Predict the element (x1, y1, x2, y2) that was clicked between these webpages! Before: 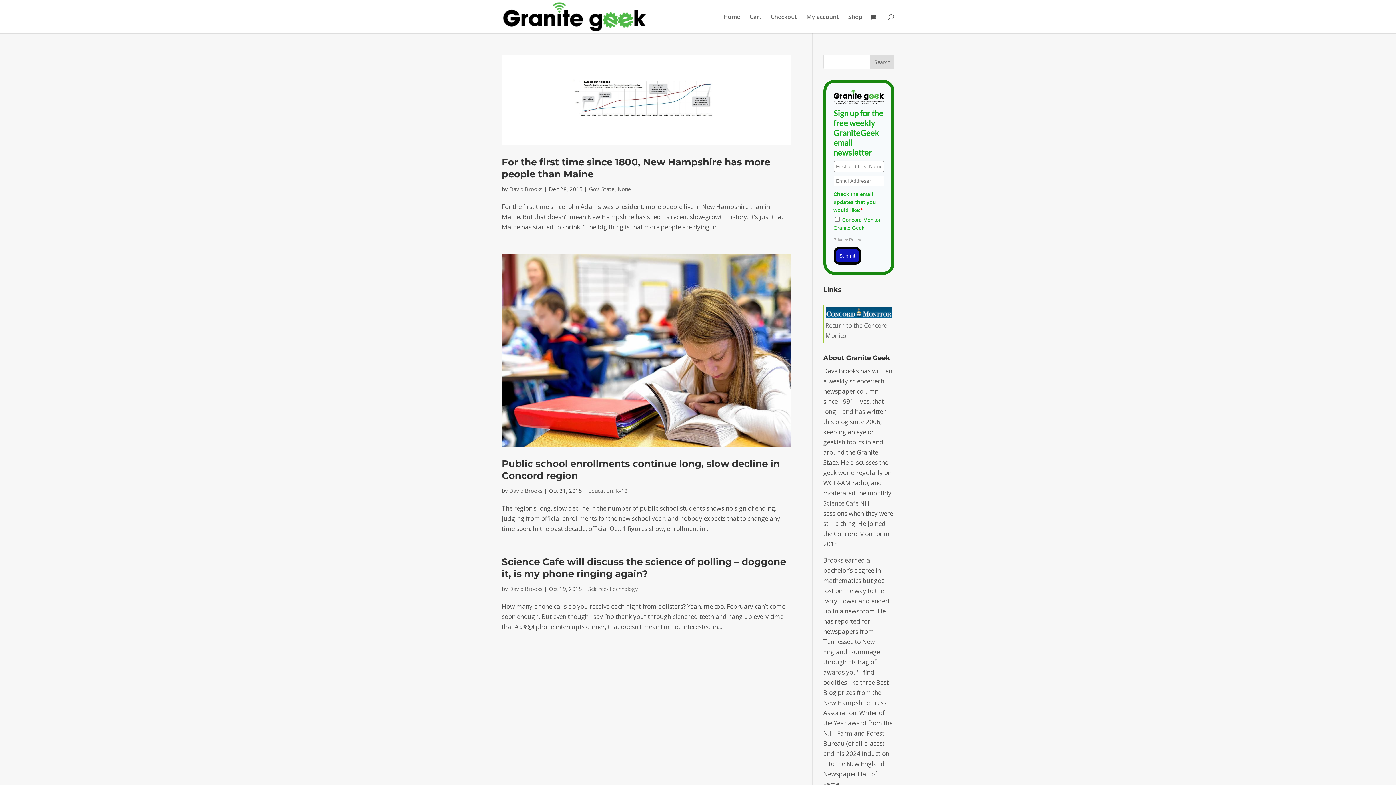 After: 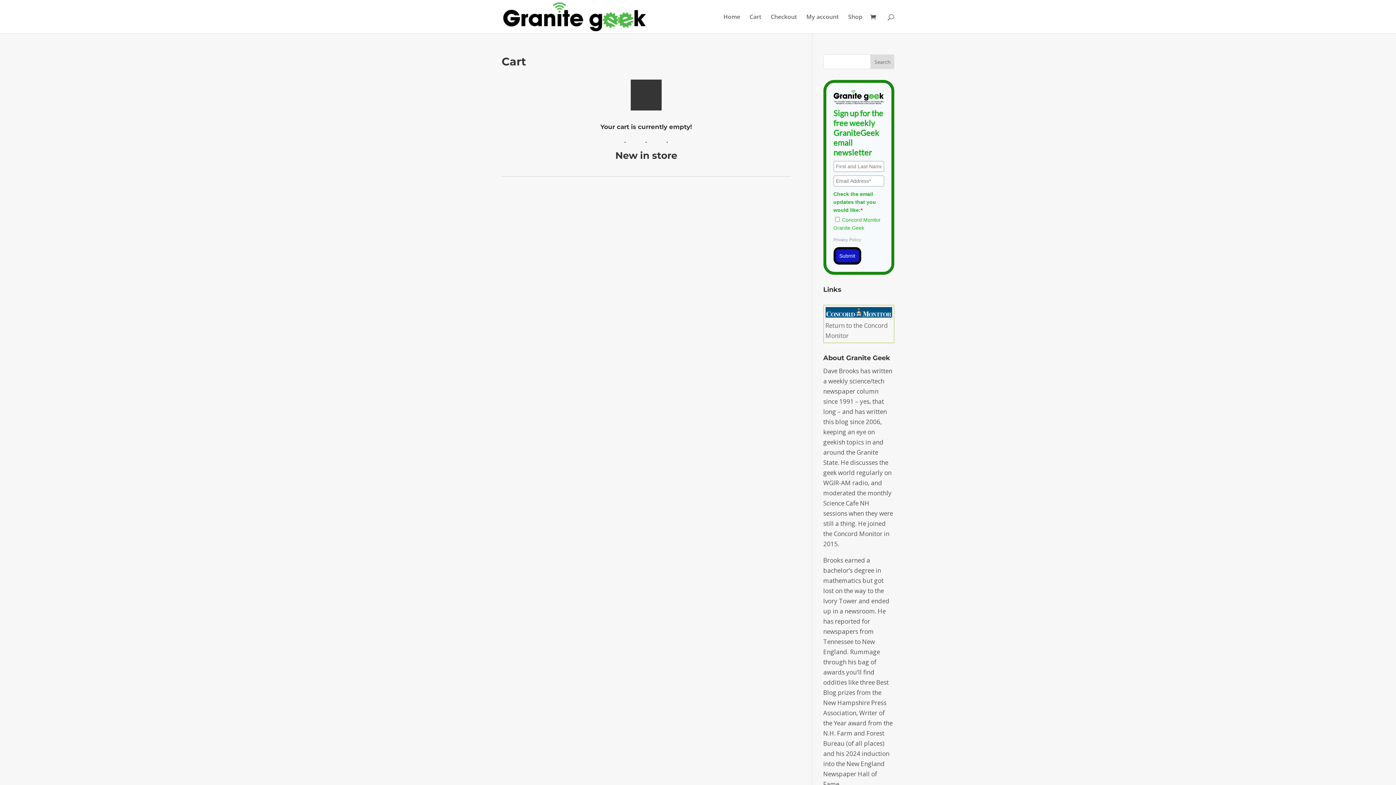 Action: bbox: (870, 13, 880, 21)